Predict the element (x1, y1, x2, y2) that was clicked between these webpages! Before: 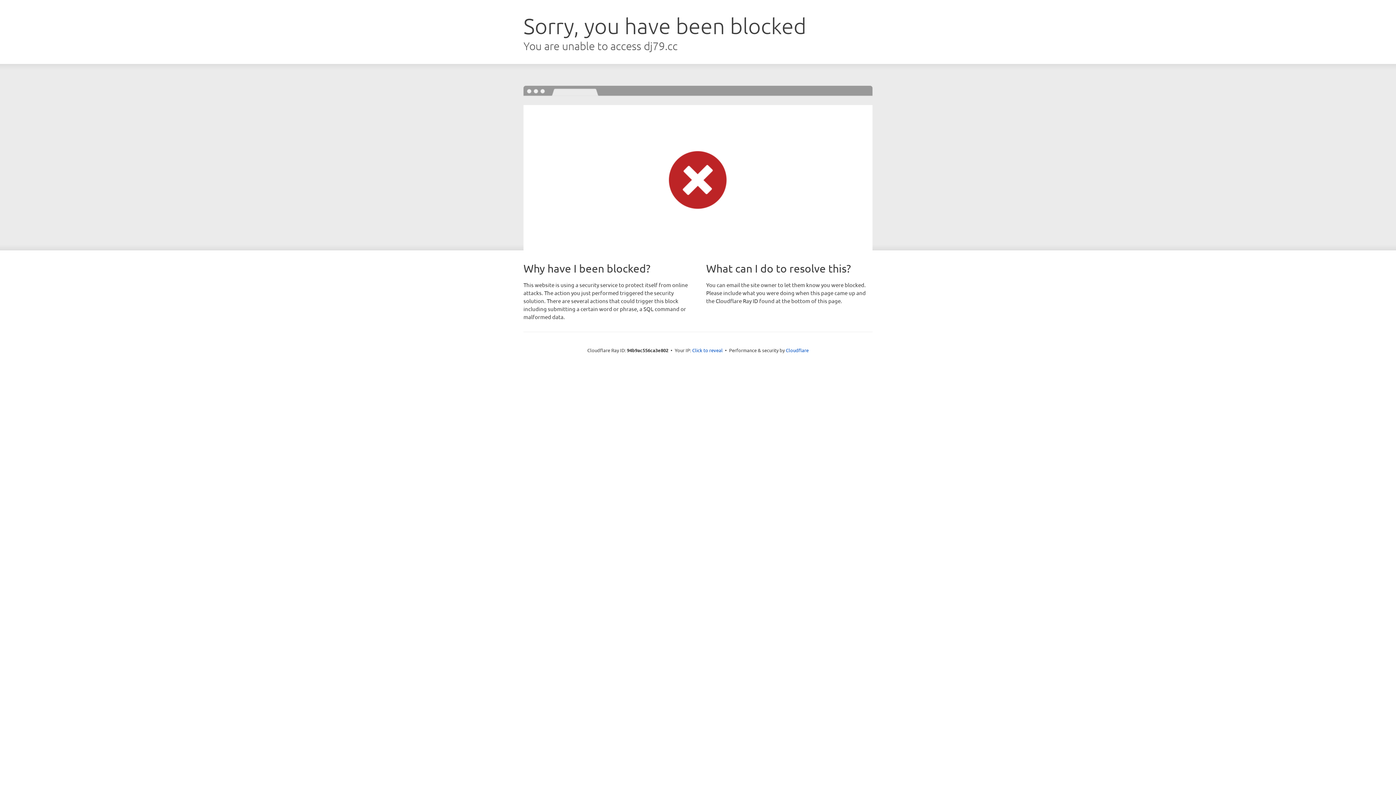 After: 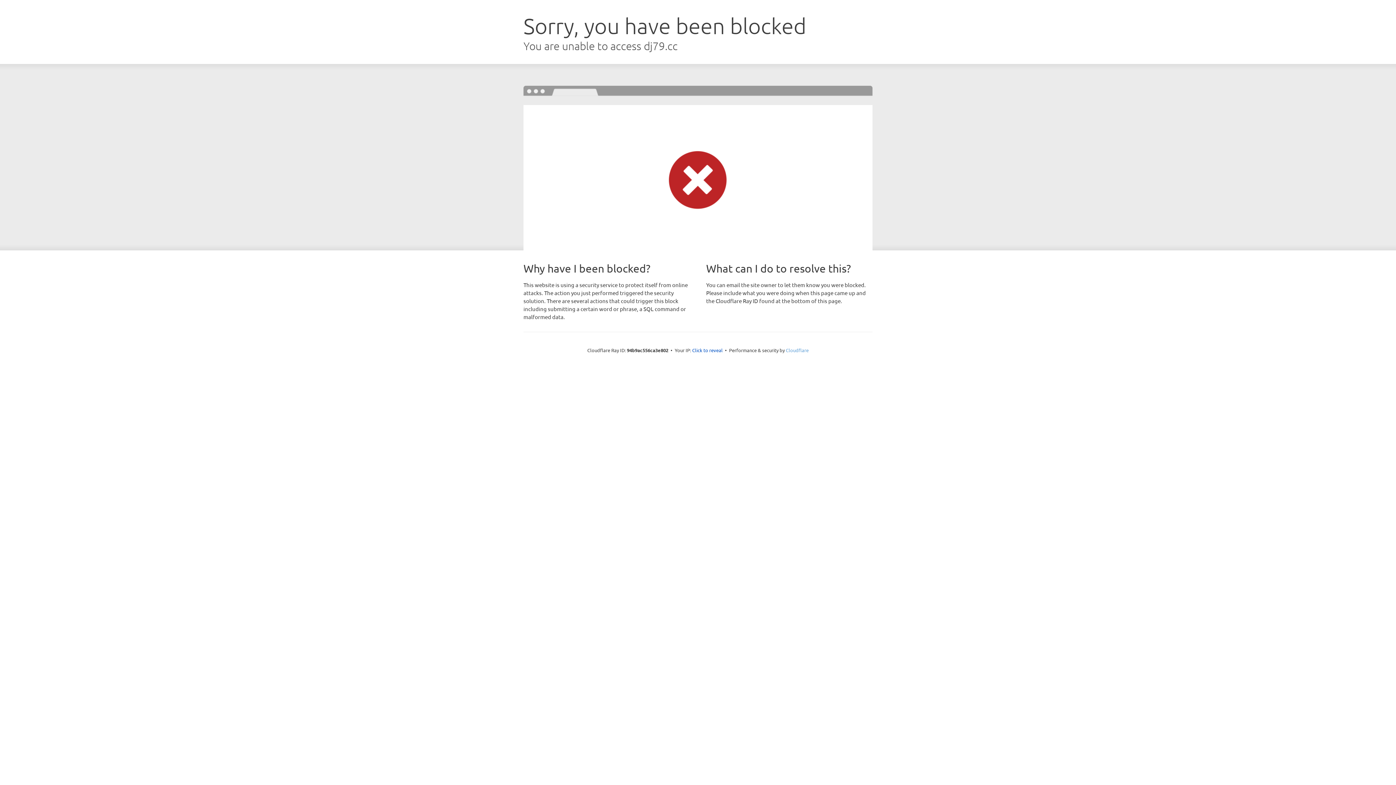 Action: label: Cloudflare bbox: (786, 347, 808, 353)